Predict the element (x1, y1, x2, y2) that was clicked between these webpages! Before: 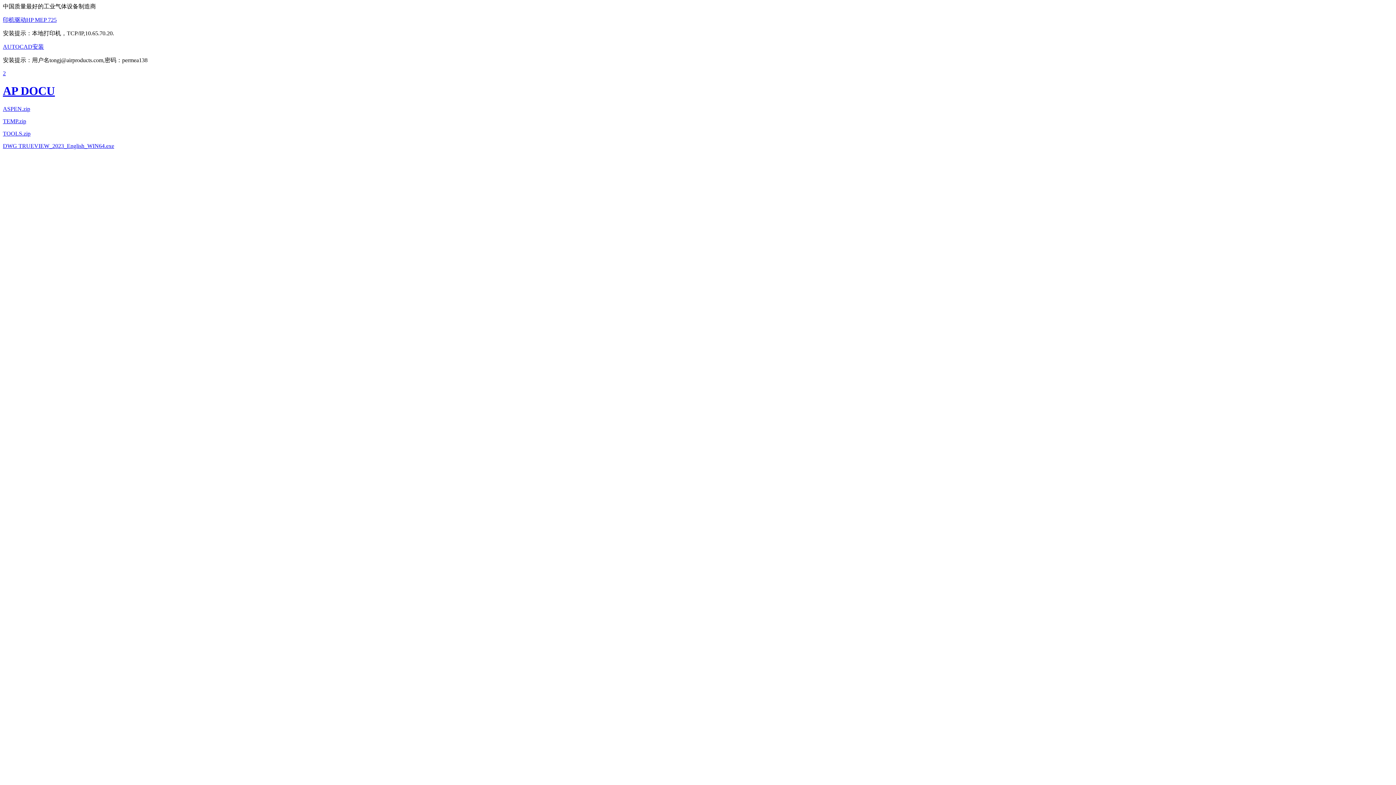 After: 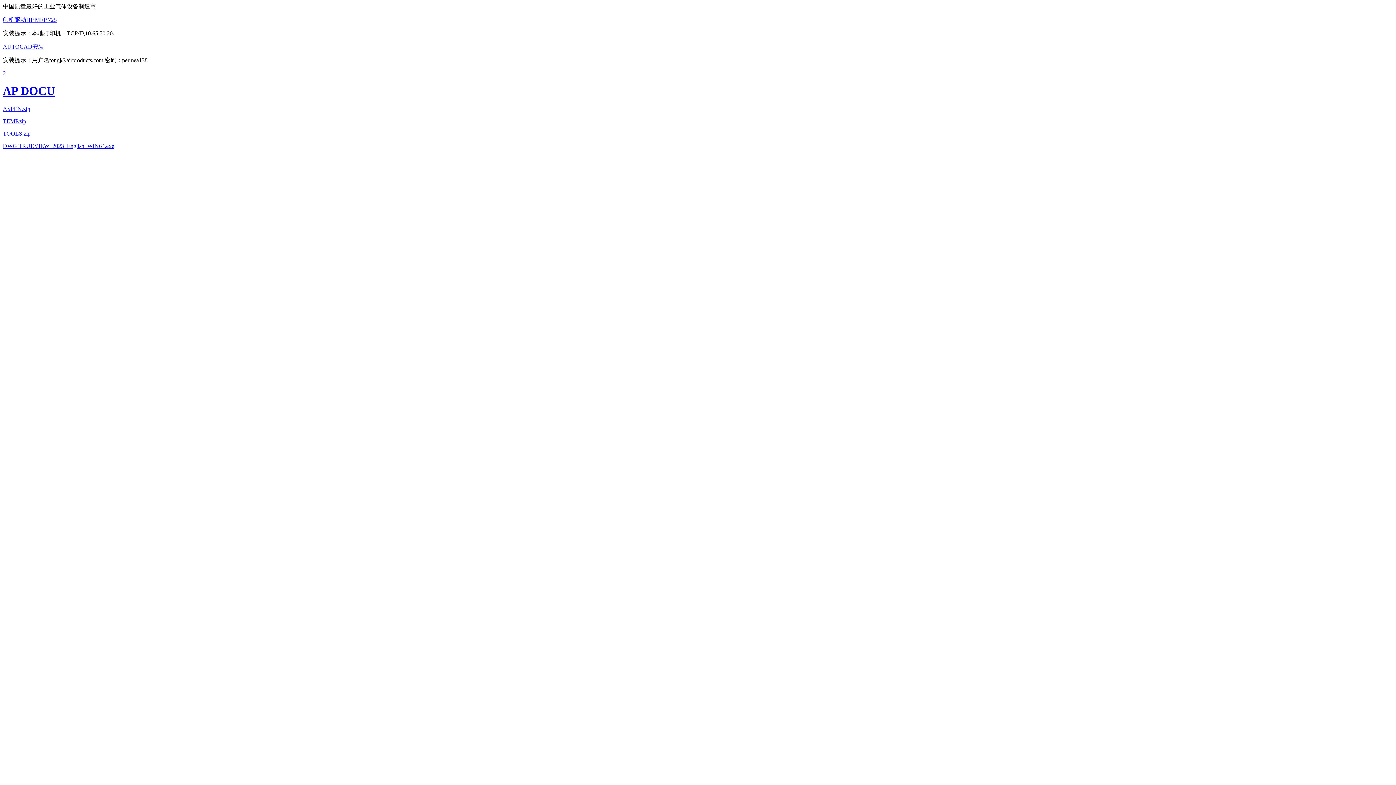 Action: bbox: (2, 16, 56, 22) label: 印机驱动HP MEP 725